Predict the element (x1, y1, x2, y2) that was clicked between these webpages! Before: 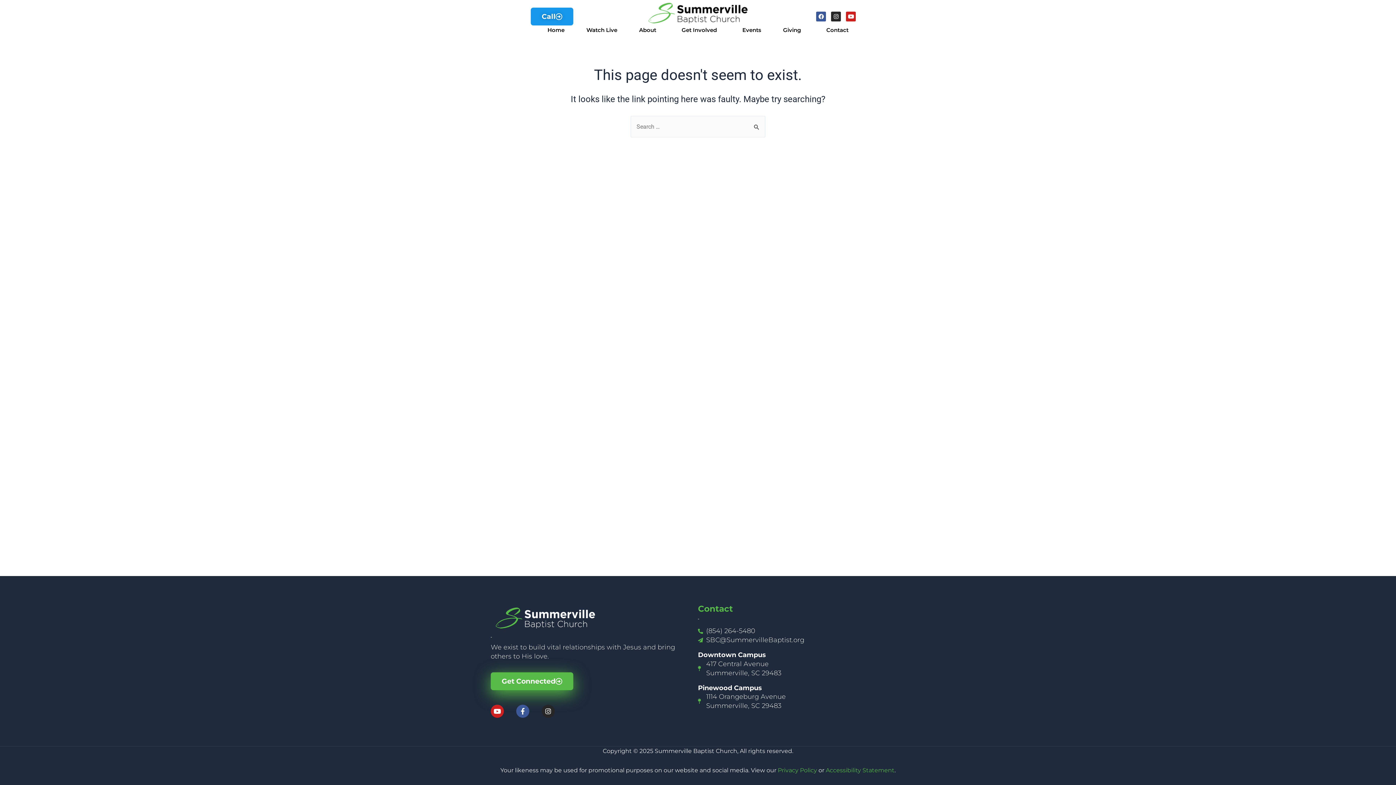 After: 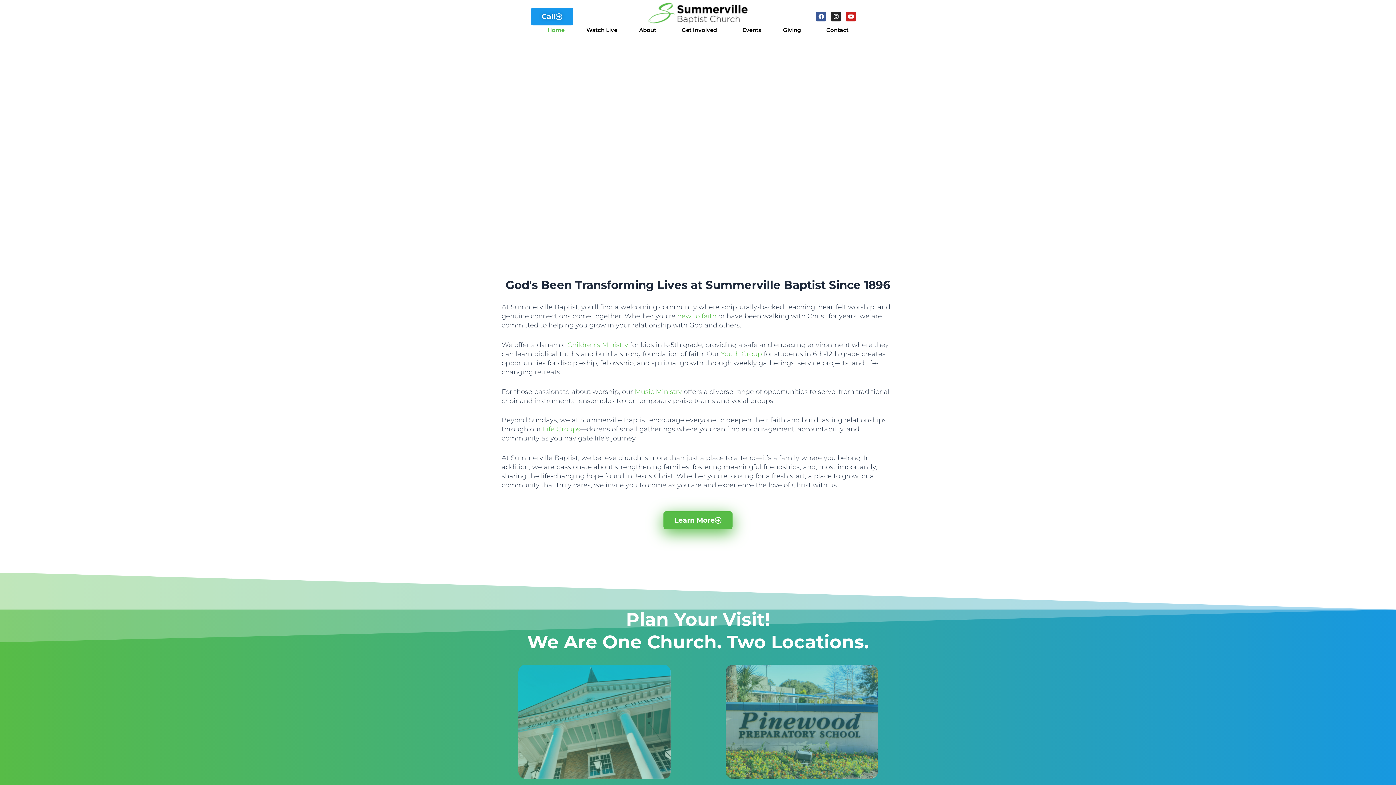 Action: bbox: (542, 21, 570, 38) label: Home